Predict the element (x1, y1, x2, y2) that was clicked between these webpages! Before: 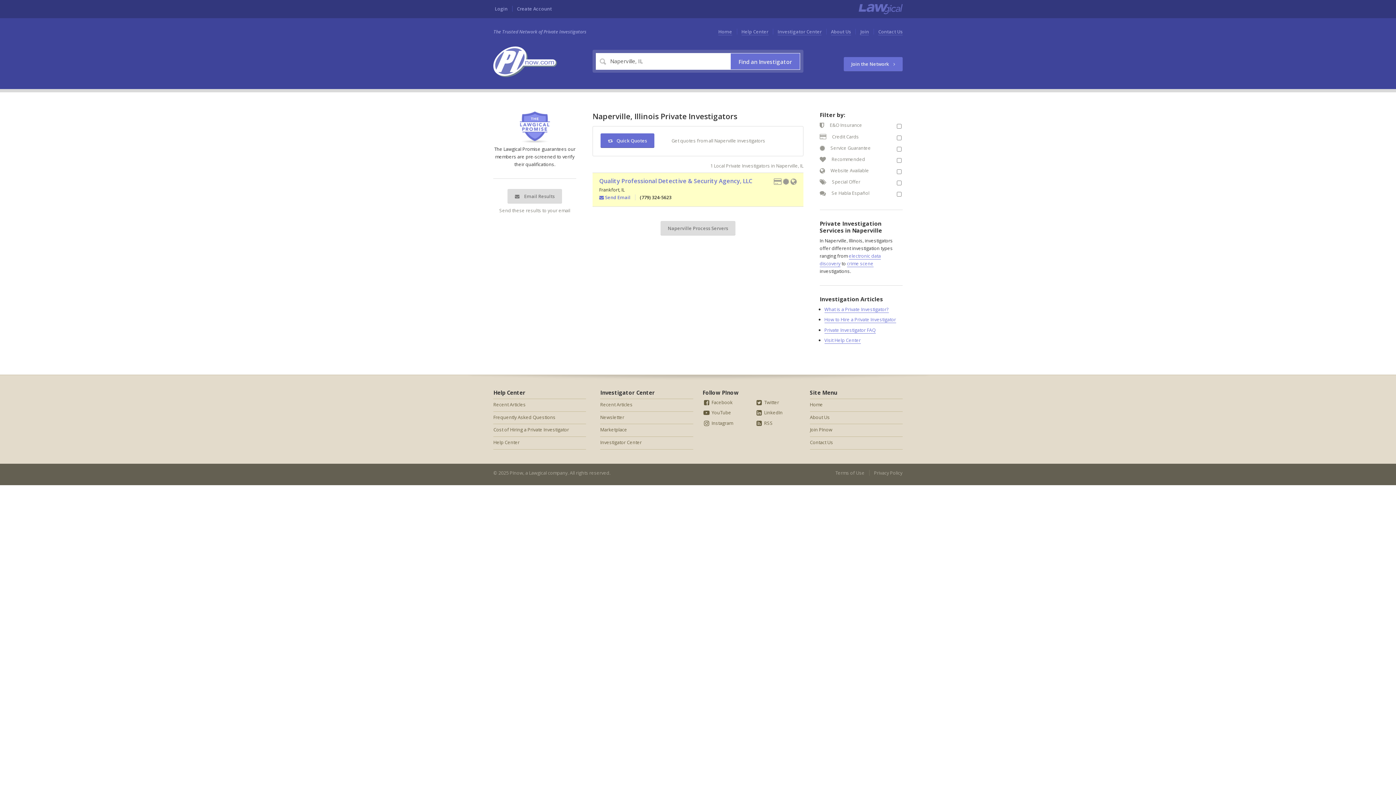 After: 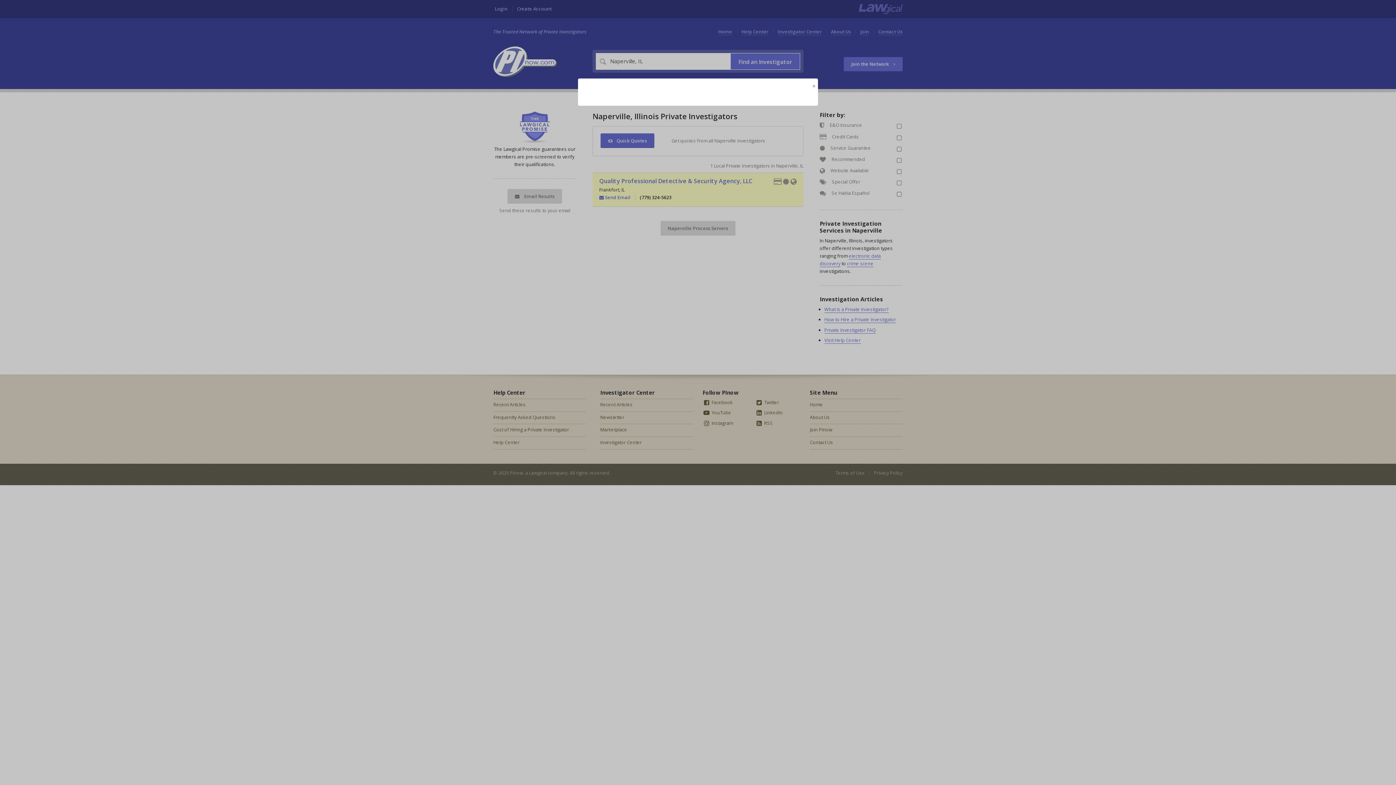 Action: label:  Email Results bbox: (507, 189, 562, 203)